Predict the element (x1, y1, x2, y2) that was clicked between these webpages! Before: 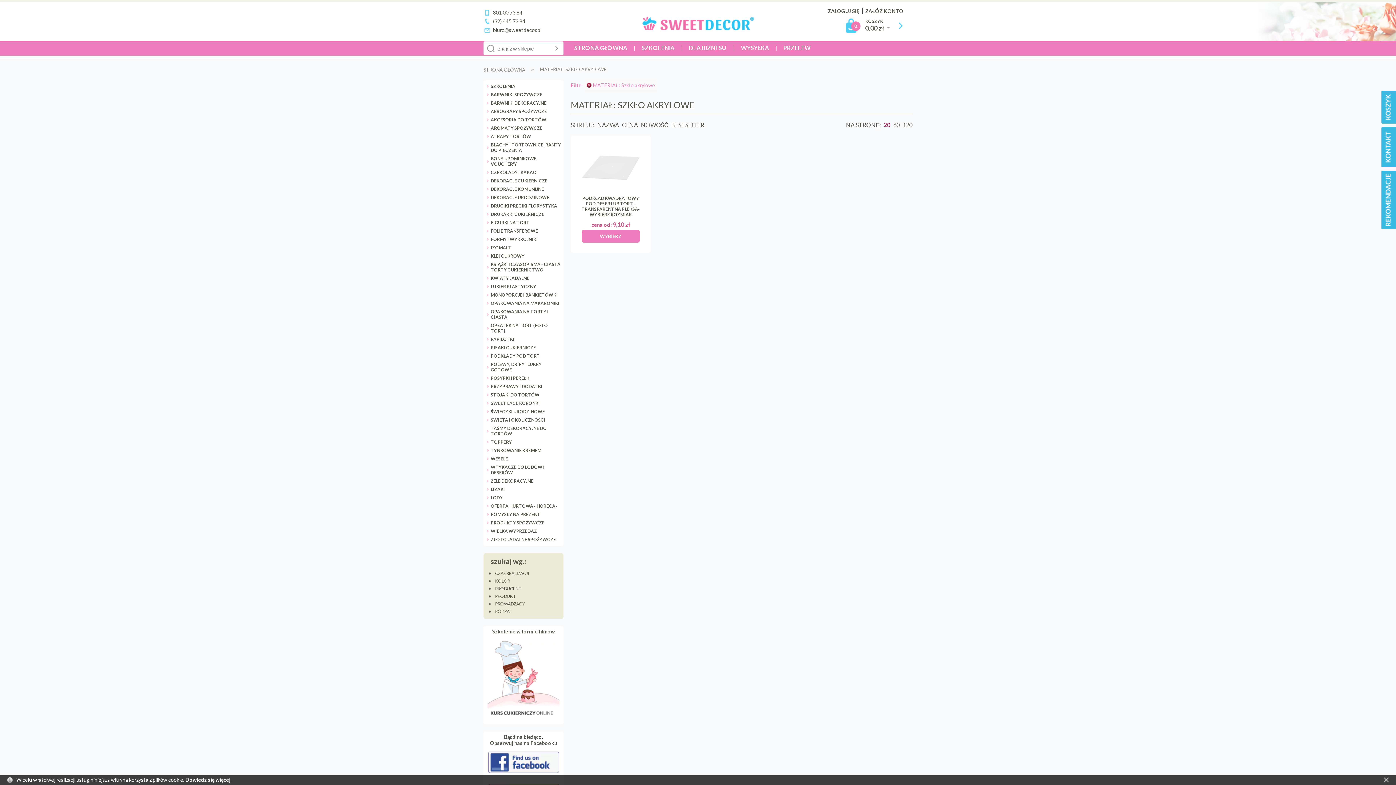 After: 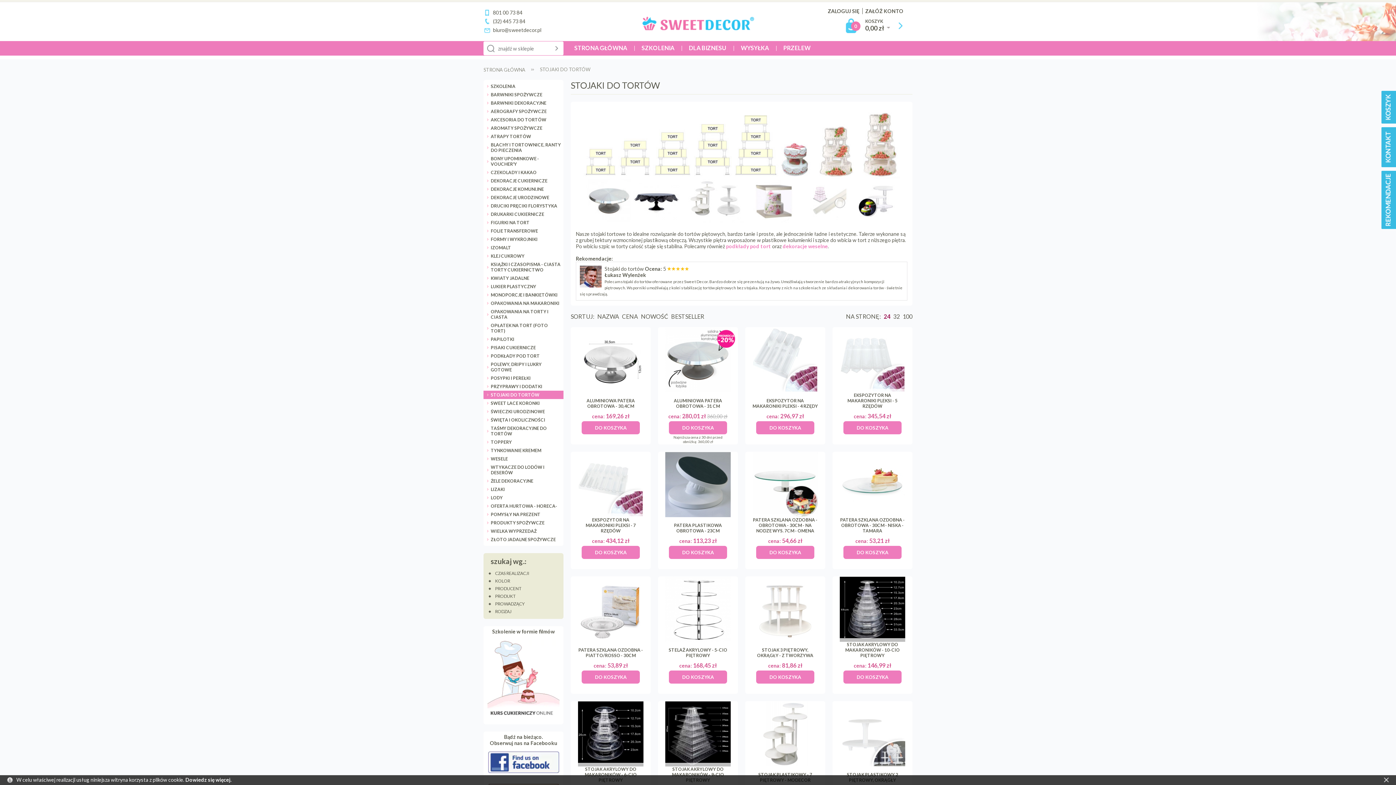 Action: bbox: (483, 390, 563, 399) label: STOJAKI DO TORTÓW